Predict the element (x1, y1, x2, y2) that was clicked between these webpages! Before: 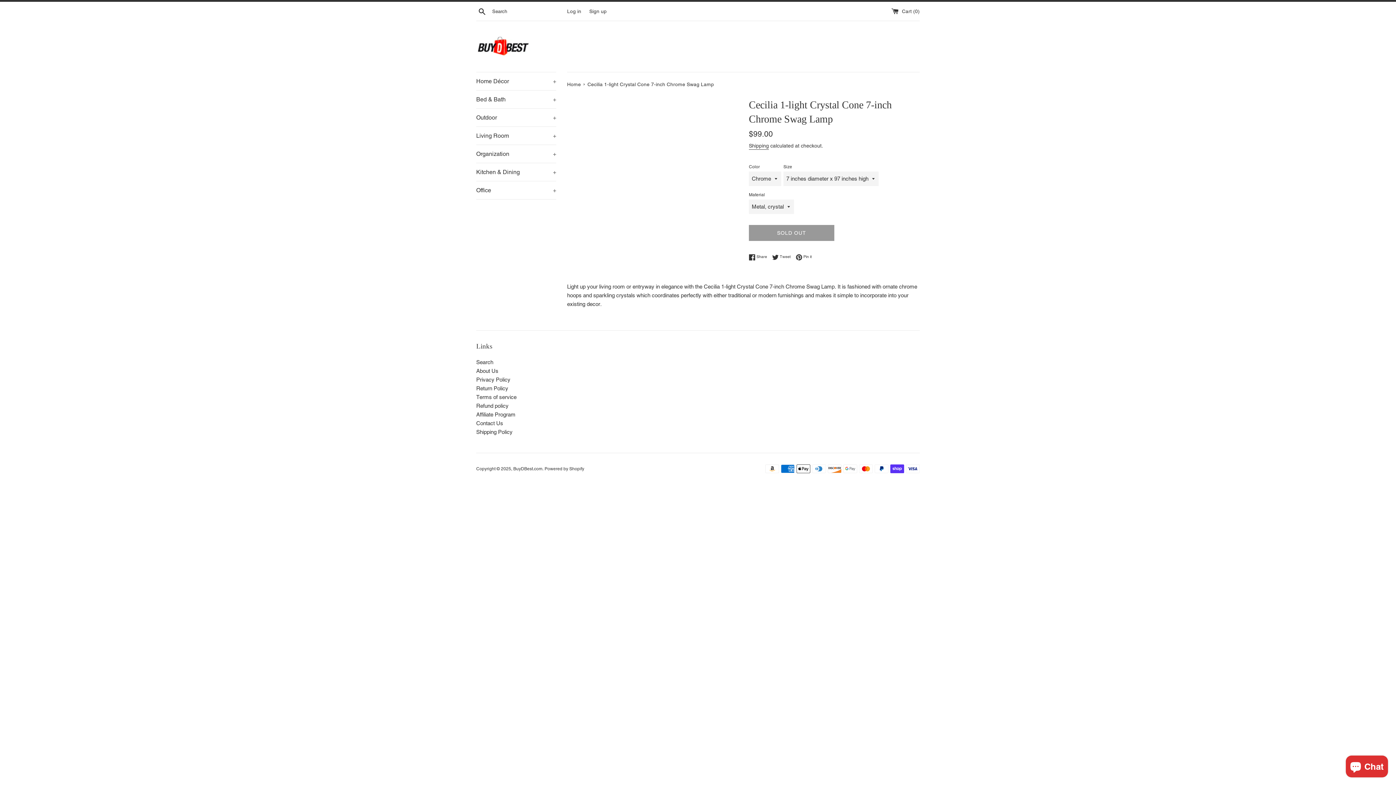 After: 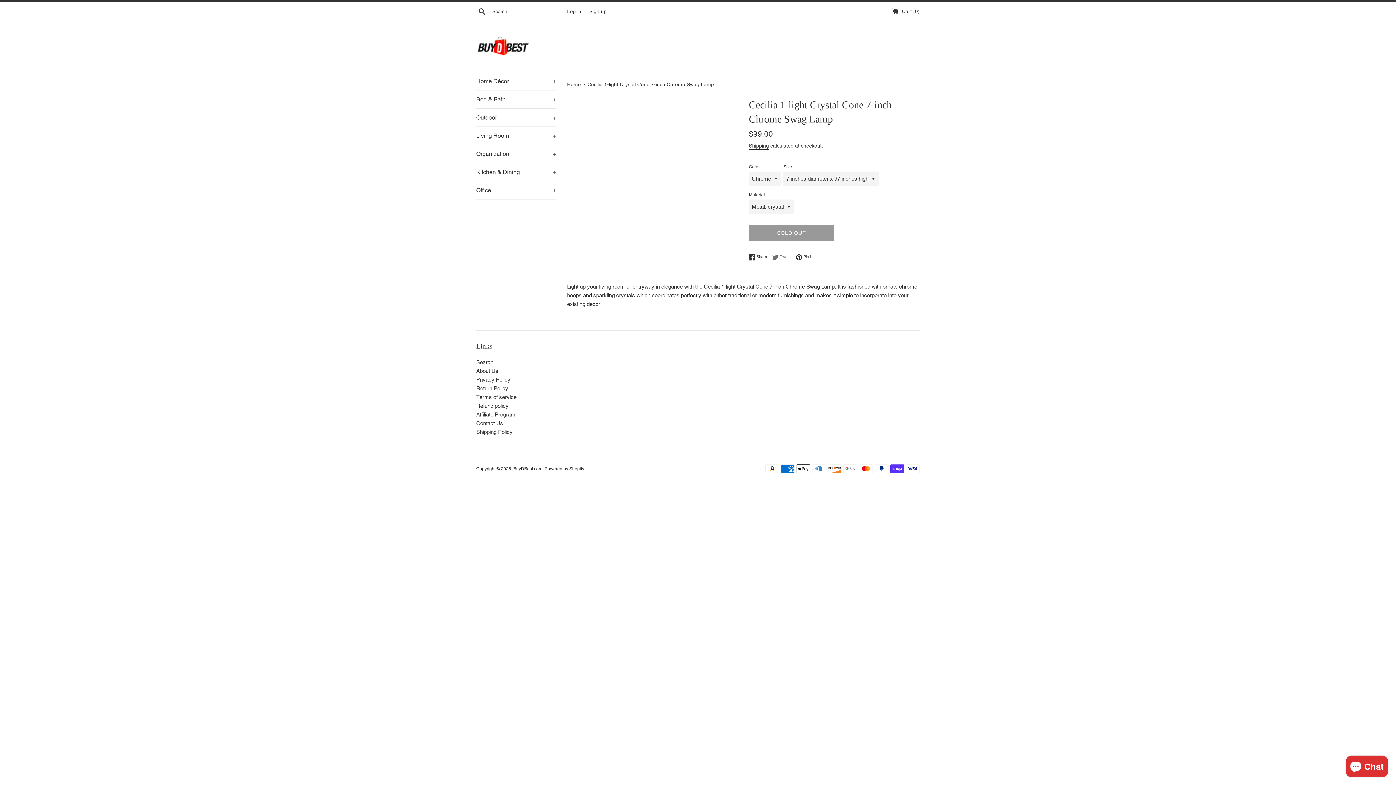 Action: bbox: (772, 253, 794, 260) label:  Tweet
Tweet on Twitter